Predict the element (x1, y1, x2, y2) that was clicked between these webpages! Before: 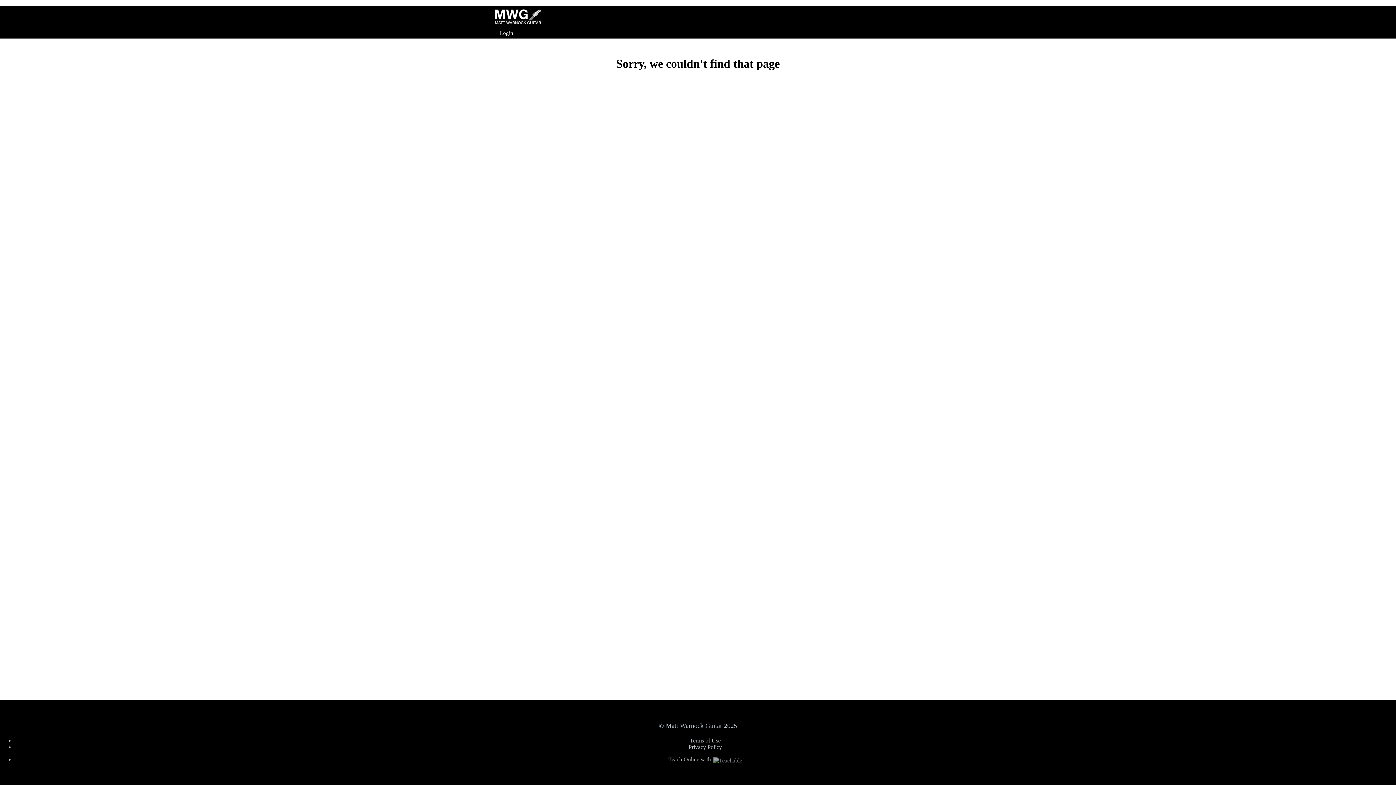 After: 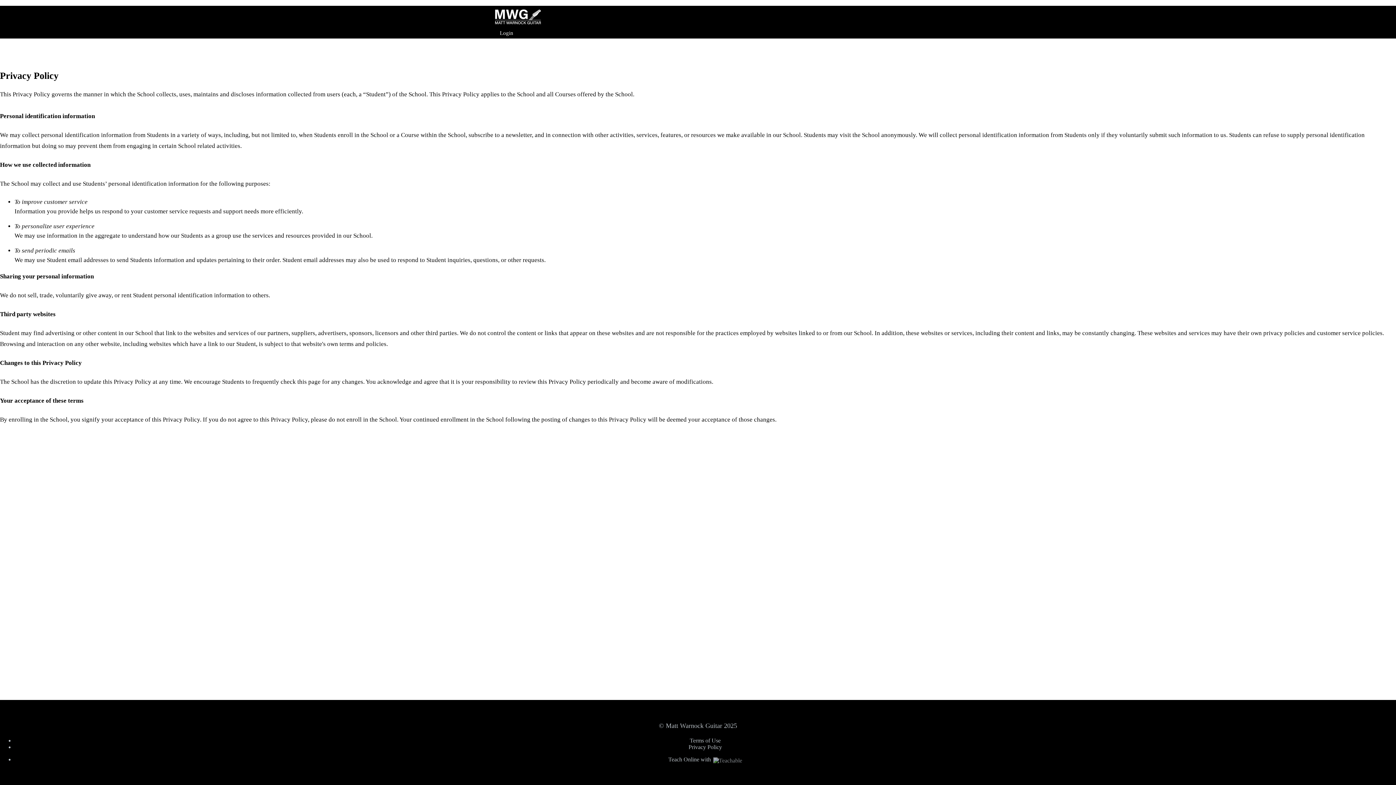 Action: bbox: (688, 744, 722, 750) label: Privacy Policy